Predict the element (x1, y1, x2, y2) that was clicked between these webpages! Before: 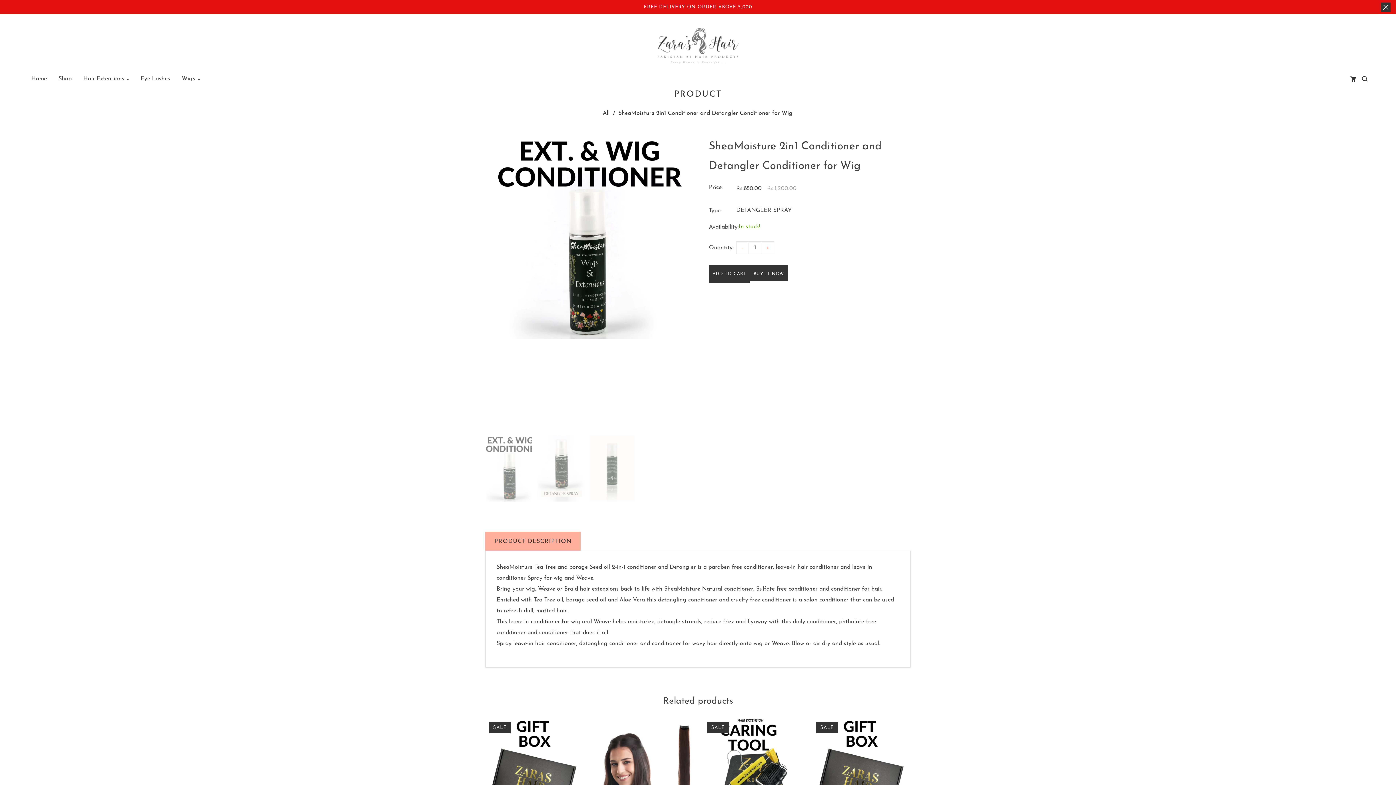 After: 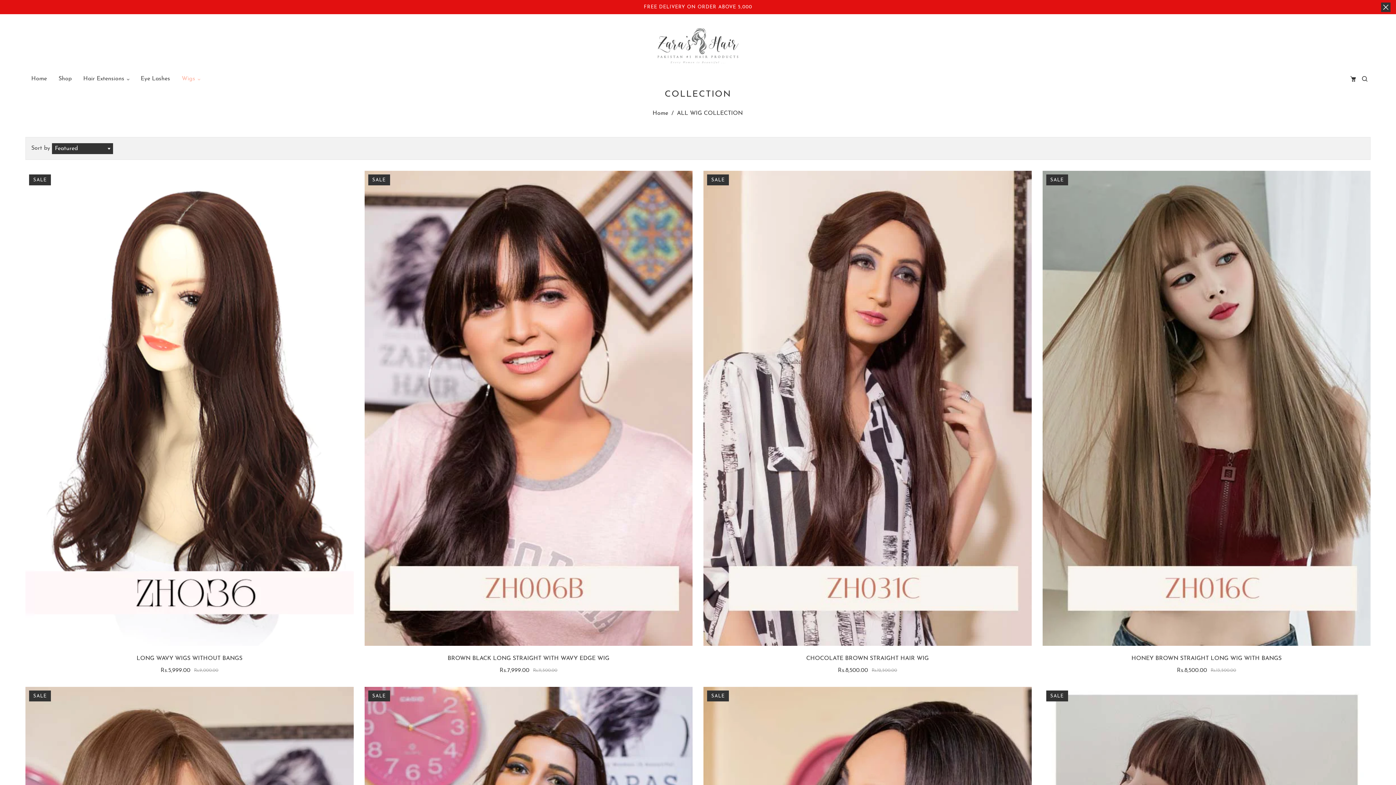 Action: bbox: (176, 66, 205, 91) label: Wigs 